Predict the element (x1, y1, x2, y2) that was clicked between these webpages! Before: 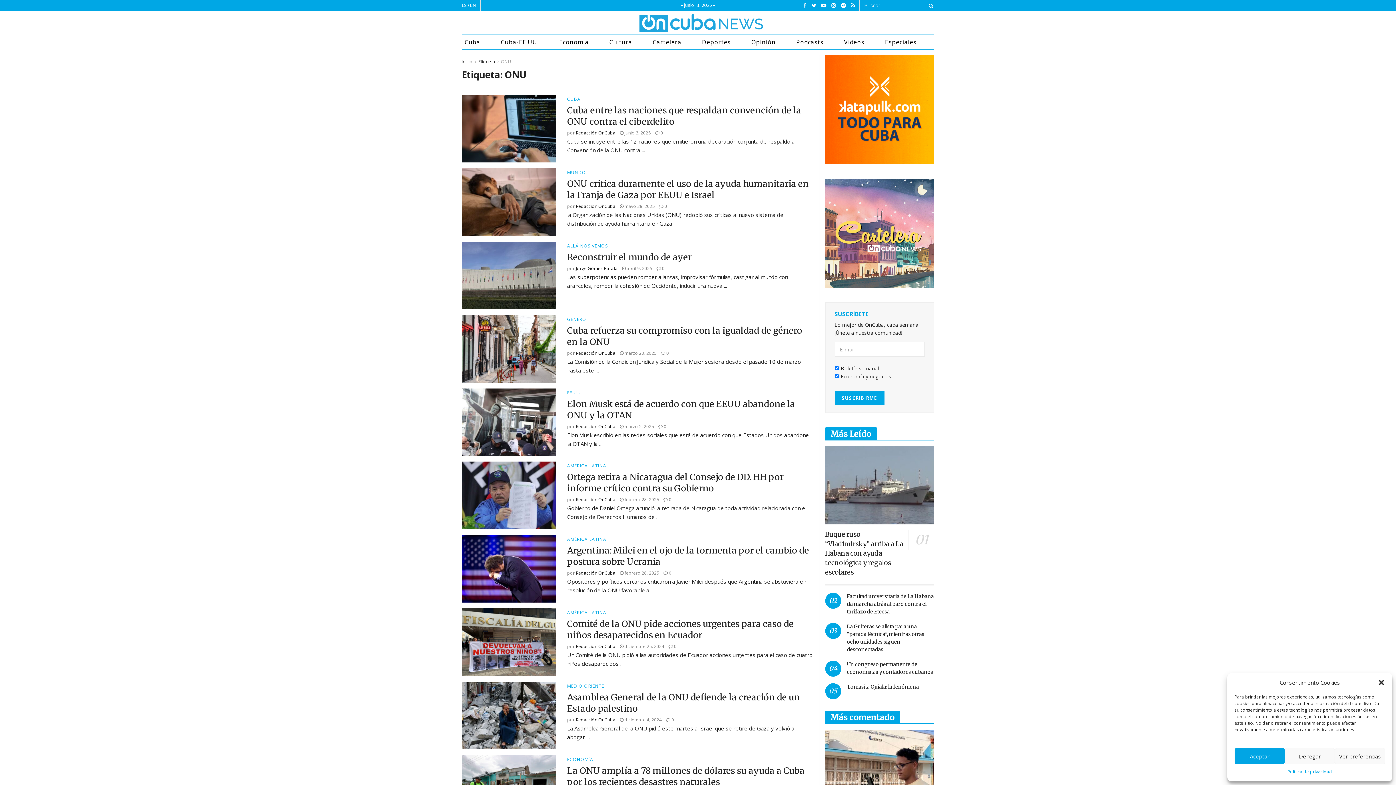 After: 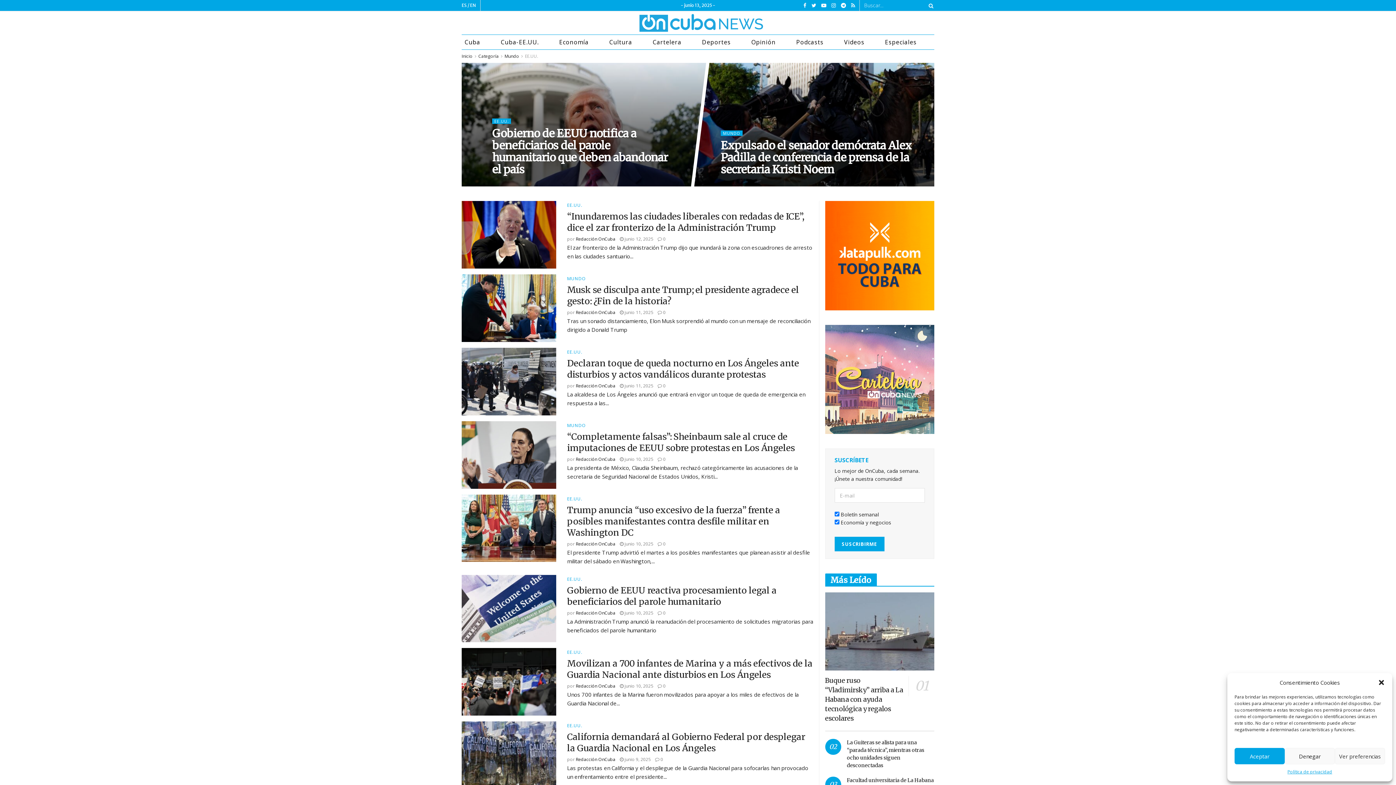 Action: bbox: (567, 390, 582, 395) label: EE.UU.